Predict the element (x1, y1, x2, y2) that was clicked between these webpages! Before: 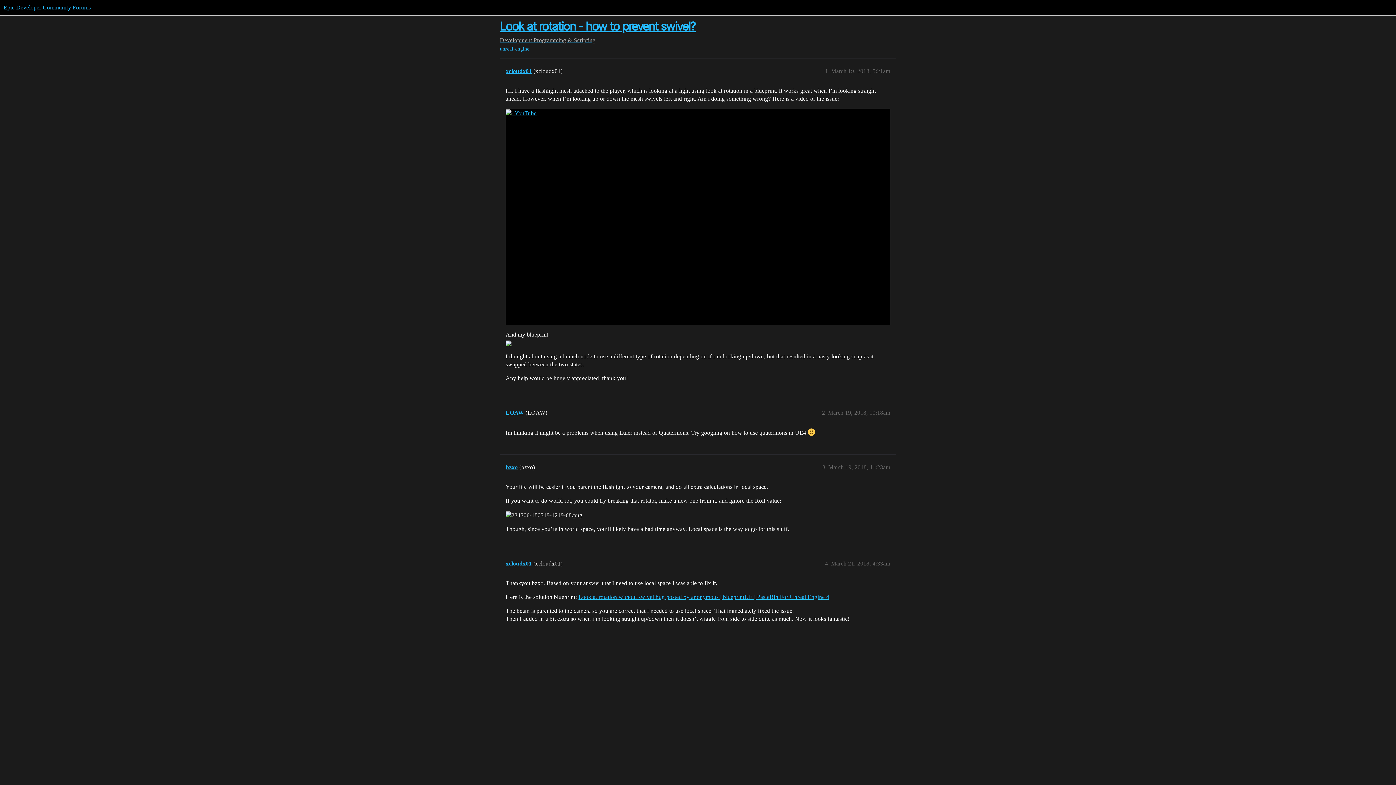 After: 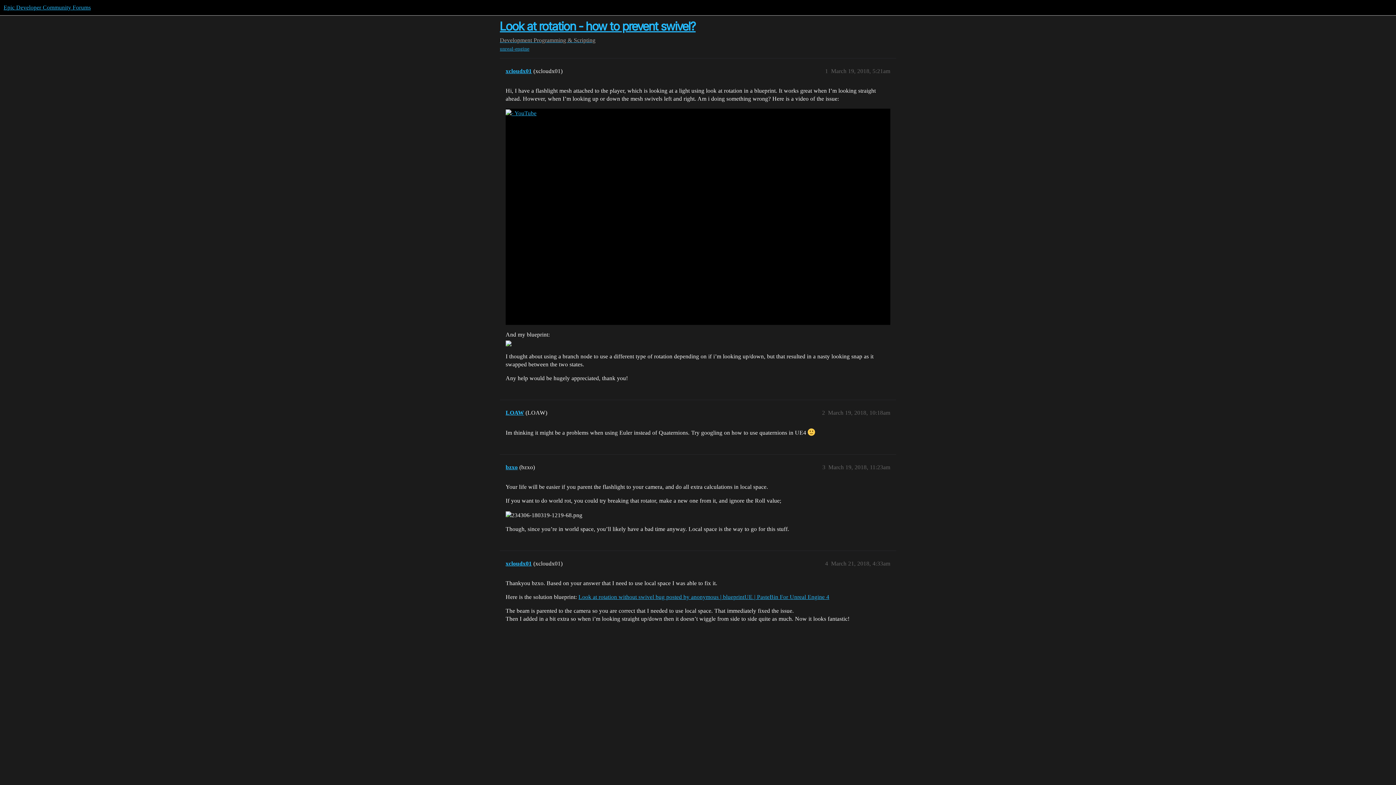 Action: bbox: (500, 19, 695, 33) label: Look at rotation - how to prevent swivel?